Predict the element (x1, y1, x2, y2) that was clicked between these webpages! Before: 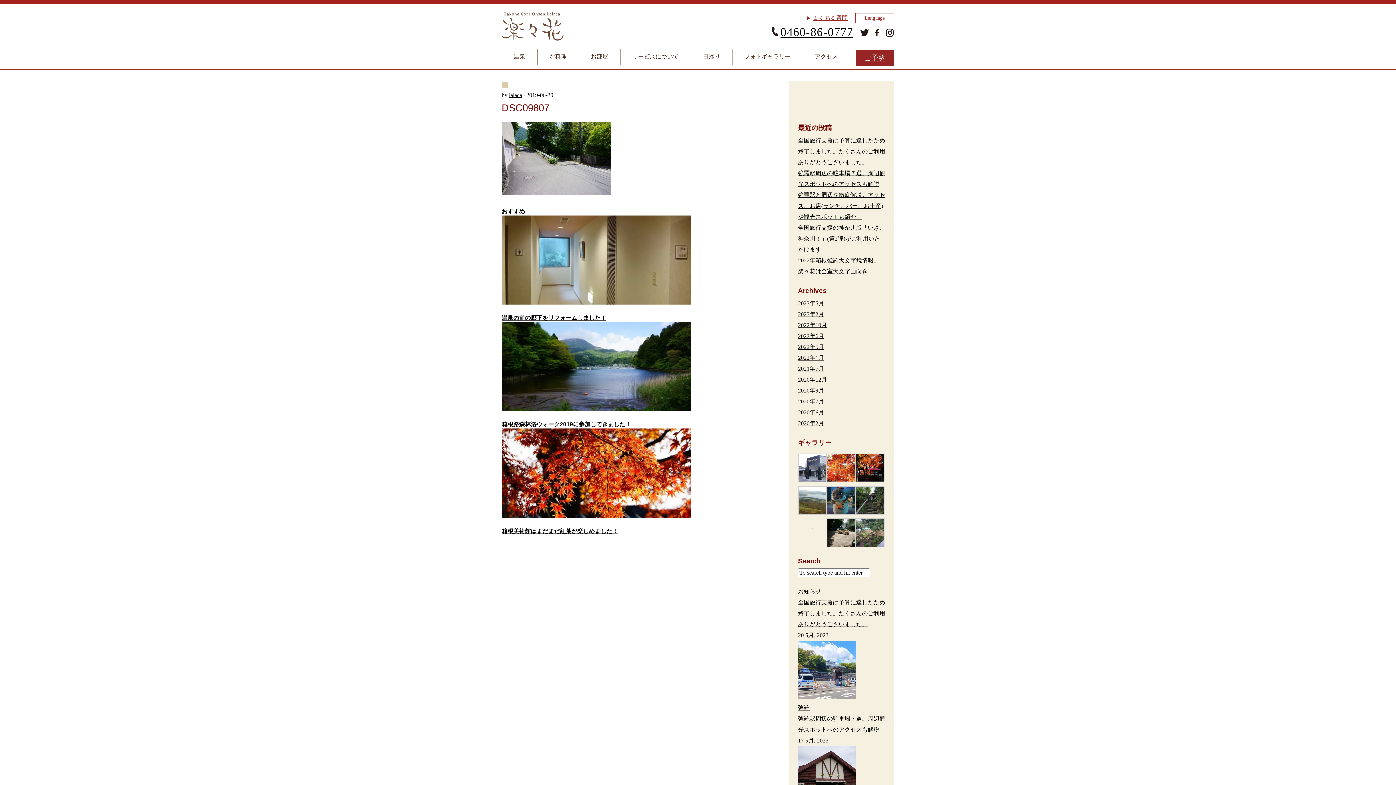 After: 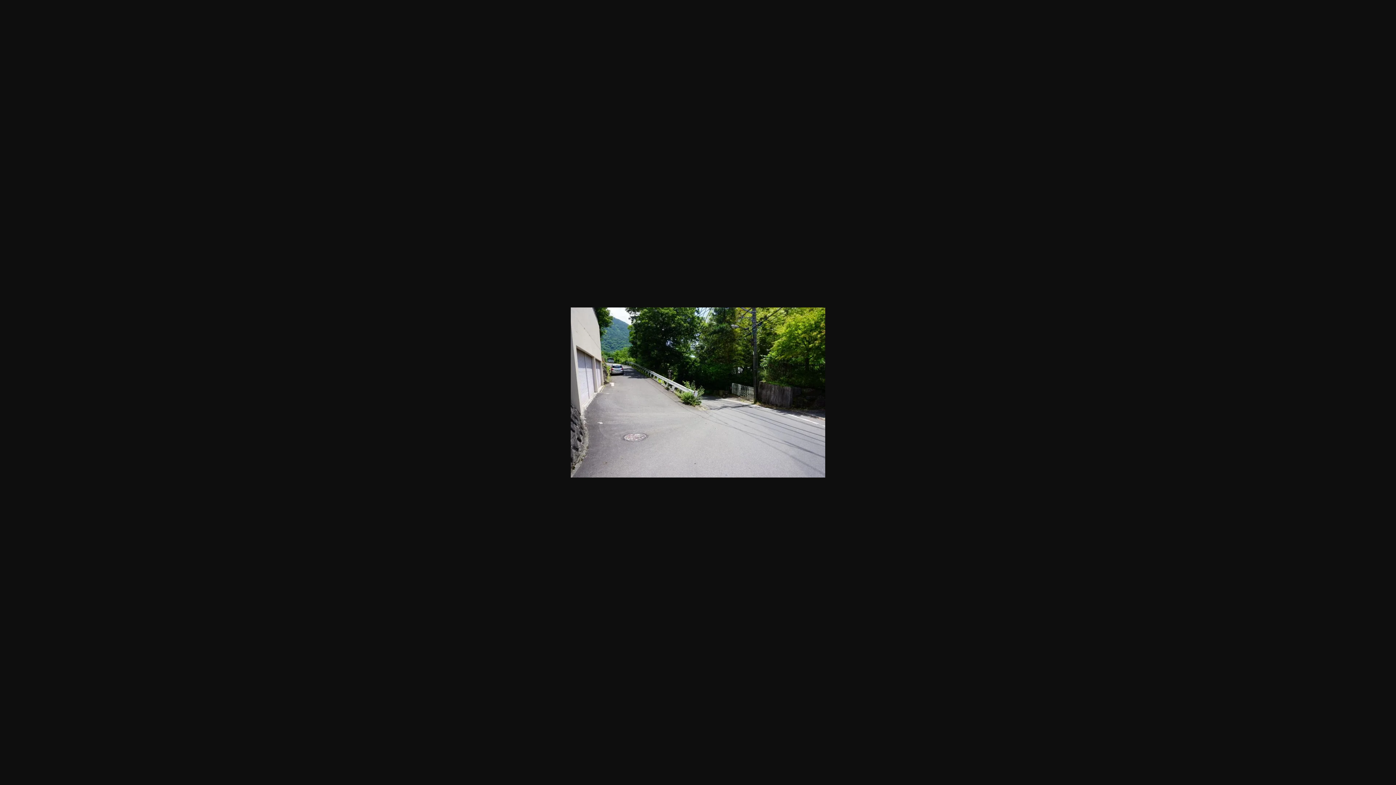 Action: bbox: (501, 186, 610, 192)